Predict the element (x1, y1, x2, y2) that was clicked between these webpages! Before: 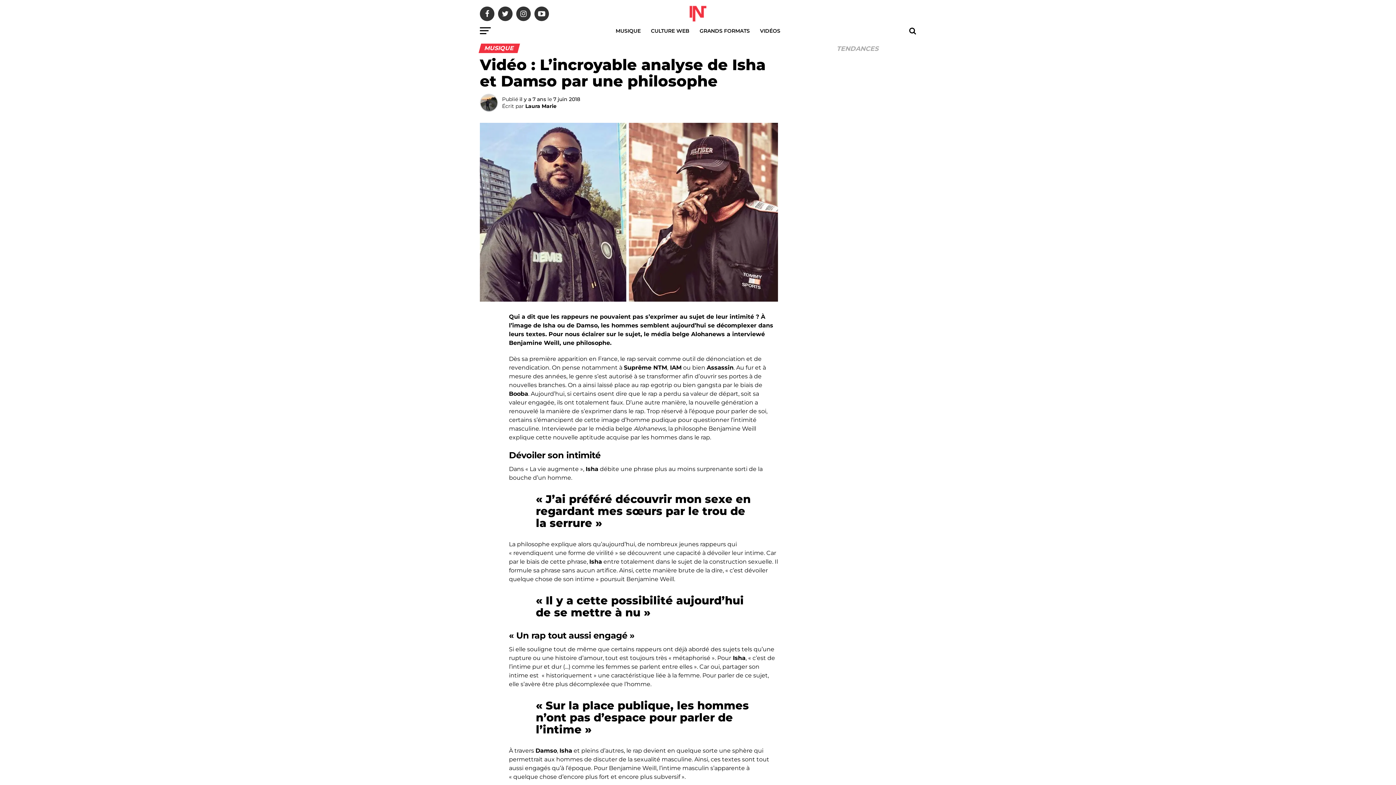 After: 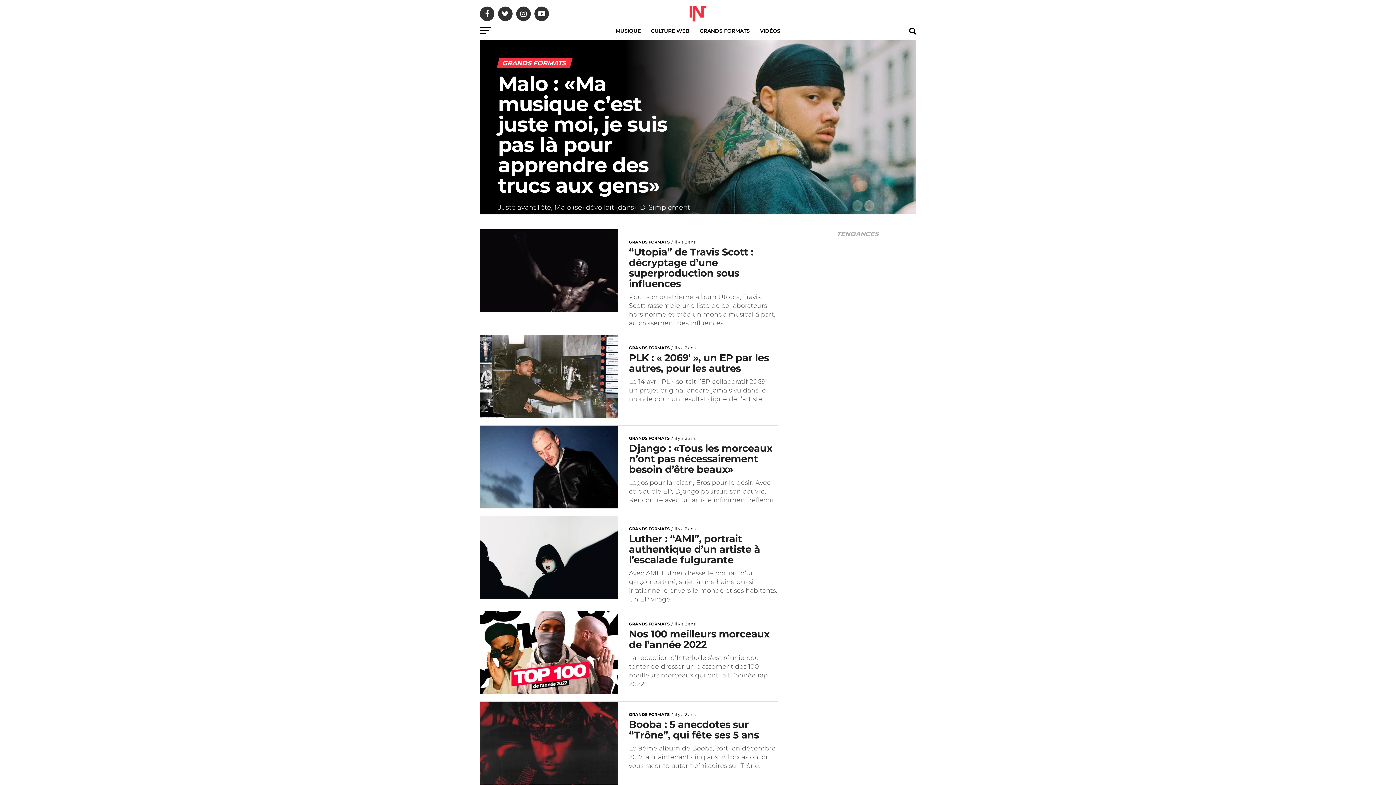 Action: bbox: (695, 21, 754, 40) label: GRANDS FORMATS